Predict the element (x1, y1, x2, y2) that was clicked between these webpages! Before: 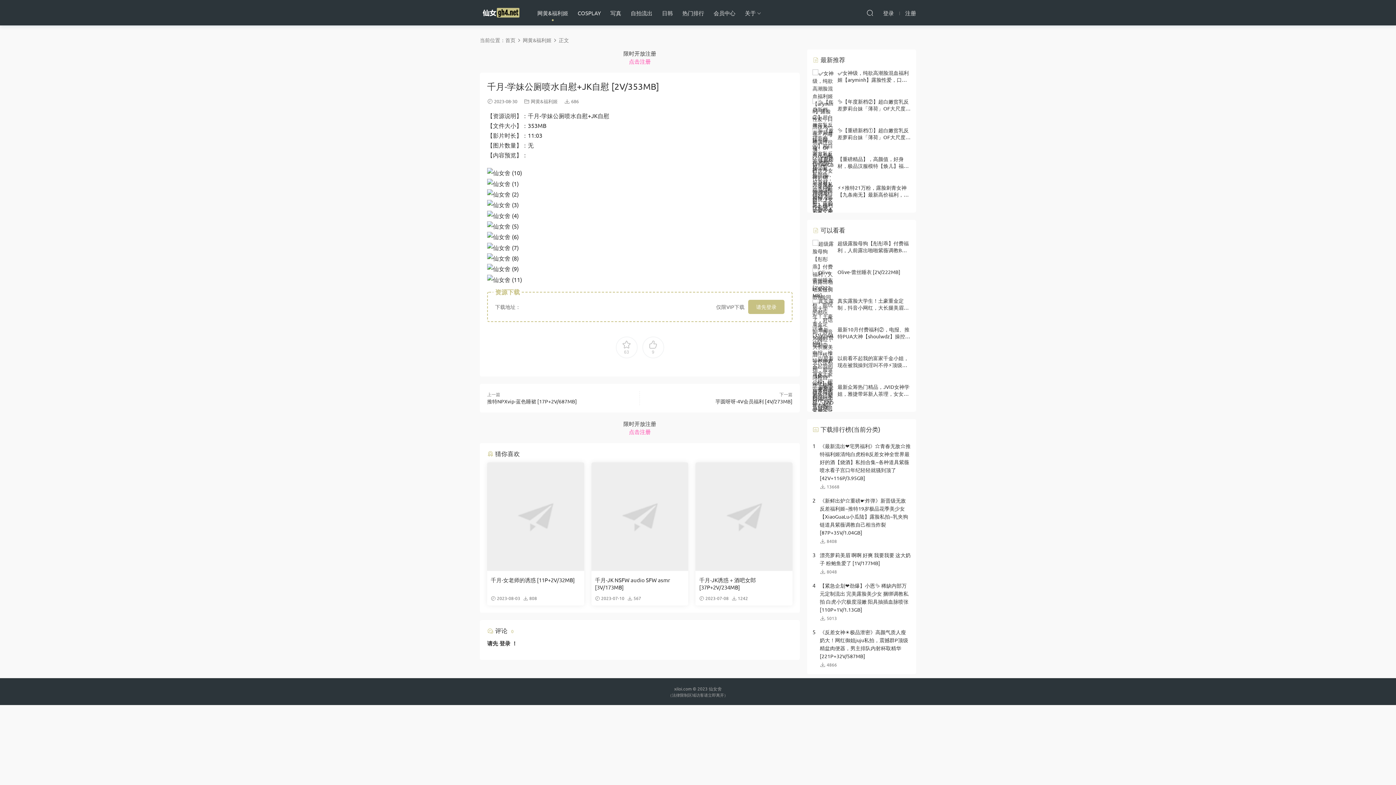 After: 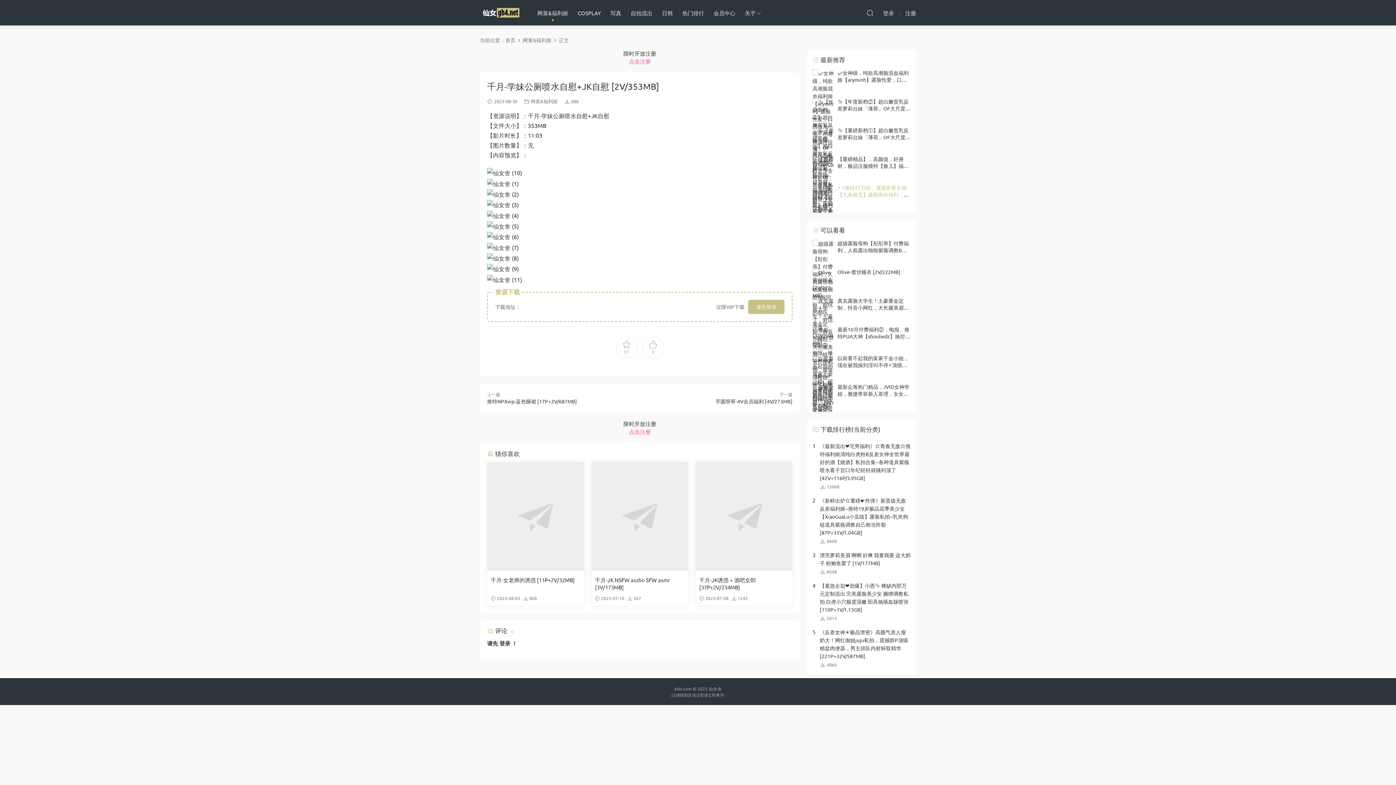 Action: bbox: (837, 184, 909, 211) label: ⚡⚡推特21万粉，露脸刺青女神【九条南无】最新高价福利，情趣制服，美脸美鲍，道具自慰潮吹 [15P+29V/1.95GB]